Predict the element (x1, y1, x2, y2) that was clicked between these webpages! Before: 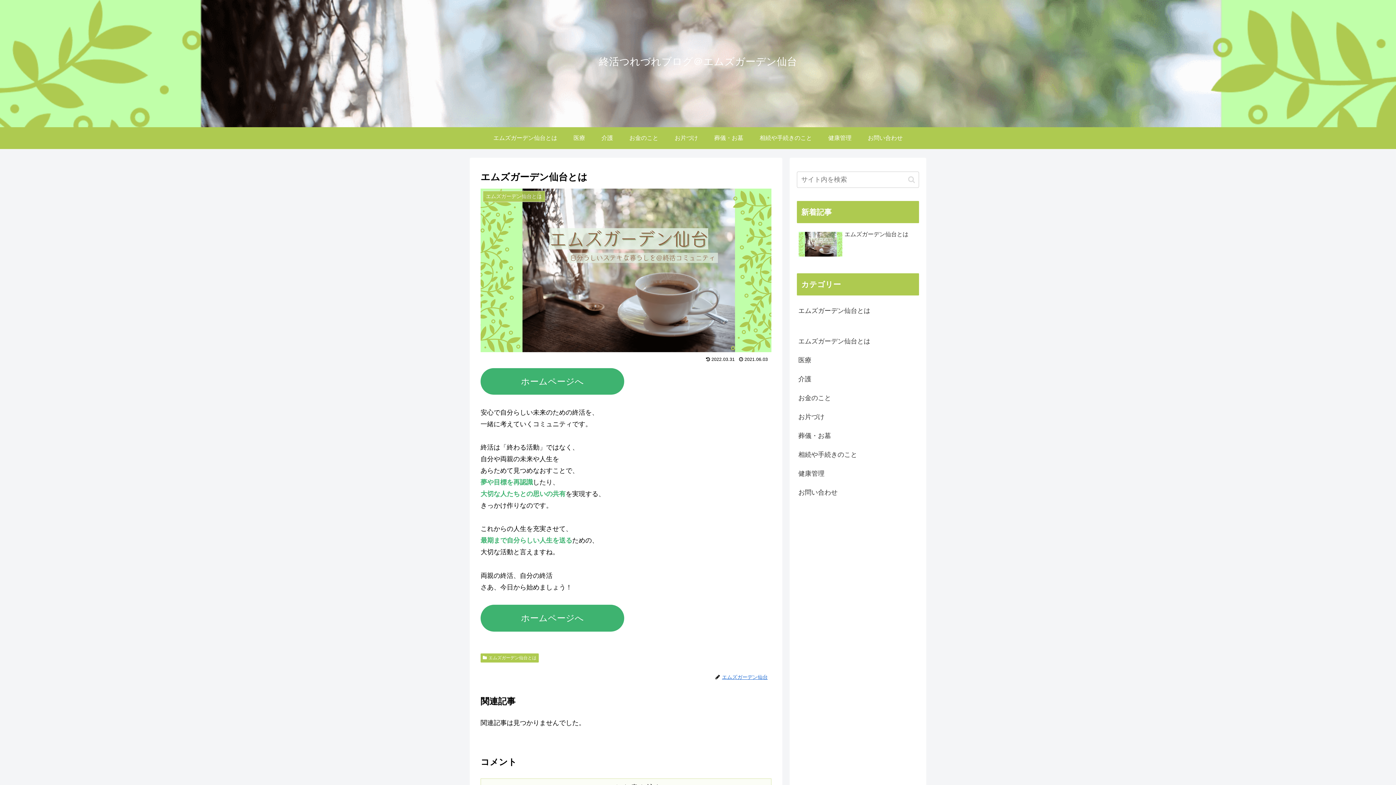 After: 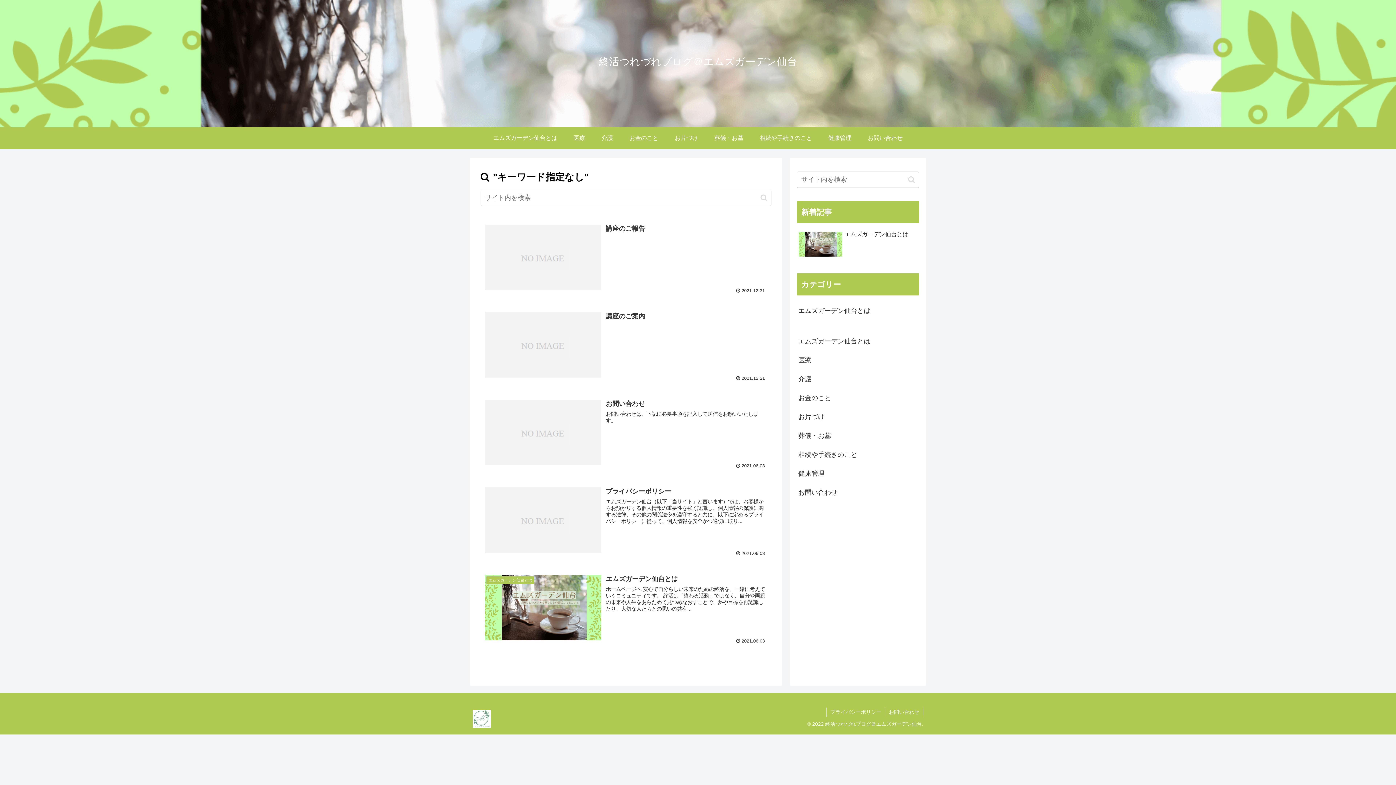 Action: bbox: (905, 175, 918, 183) label: button